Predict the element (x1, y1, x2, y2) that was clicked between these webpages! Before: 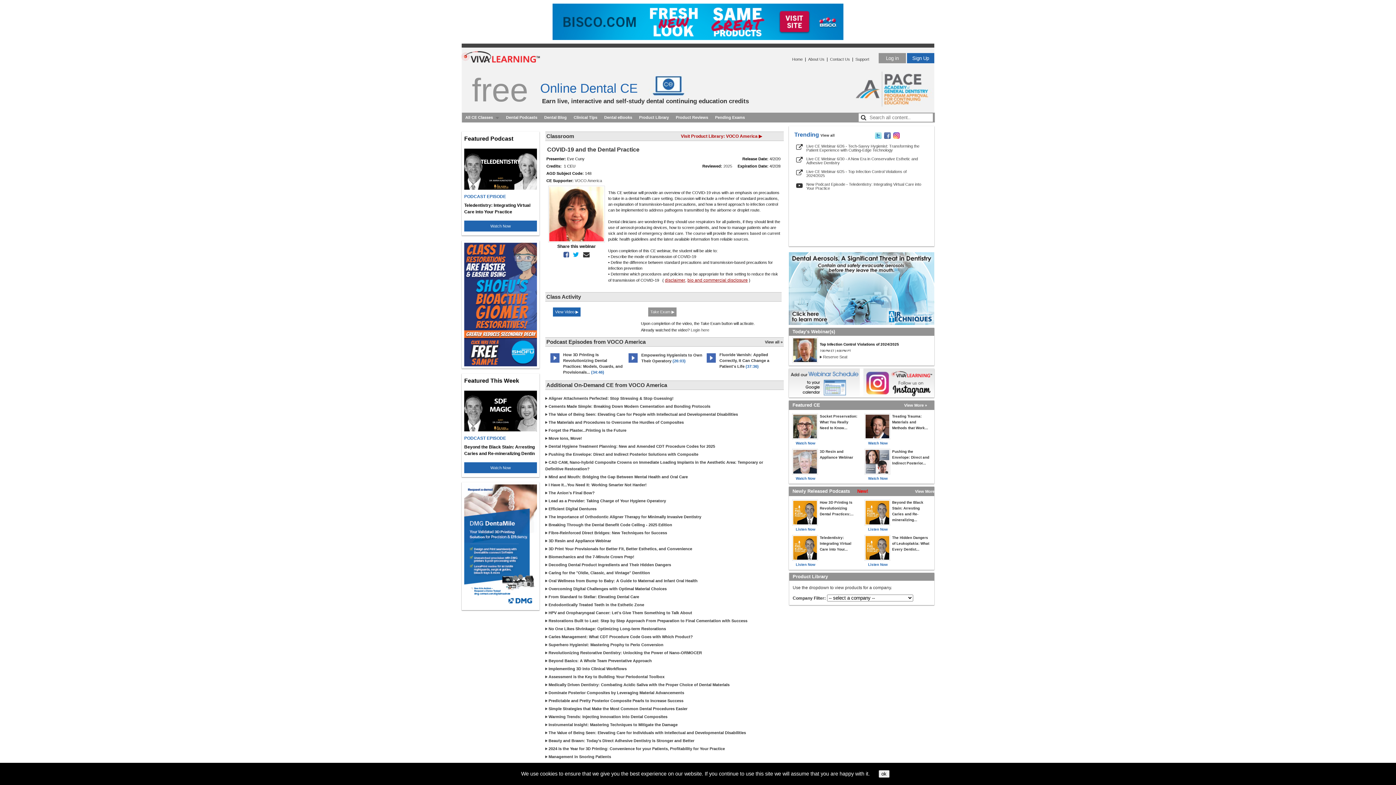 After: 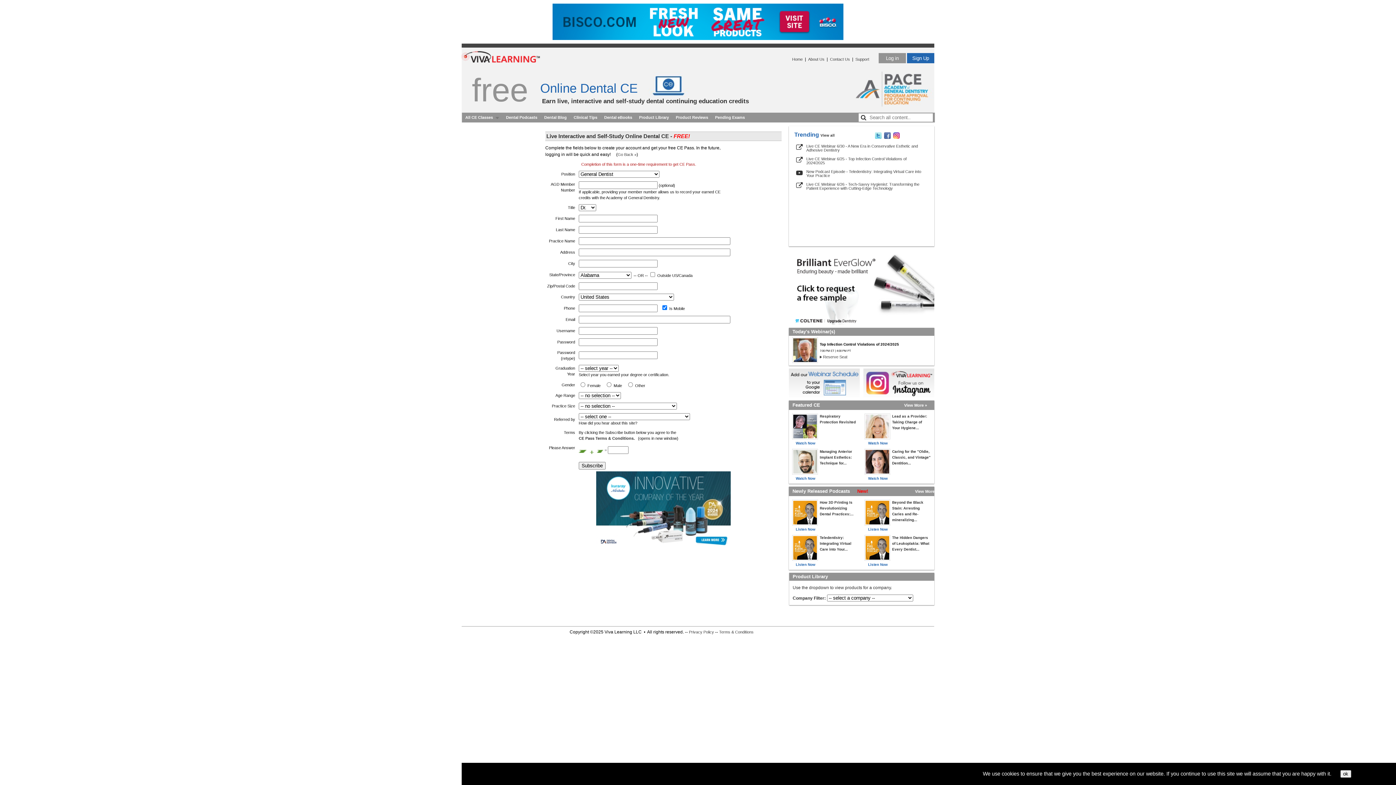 Action: label: Sign Up bbox: (907, 53, 934, 63)